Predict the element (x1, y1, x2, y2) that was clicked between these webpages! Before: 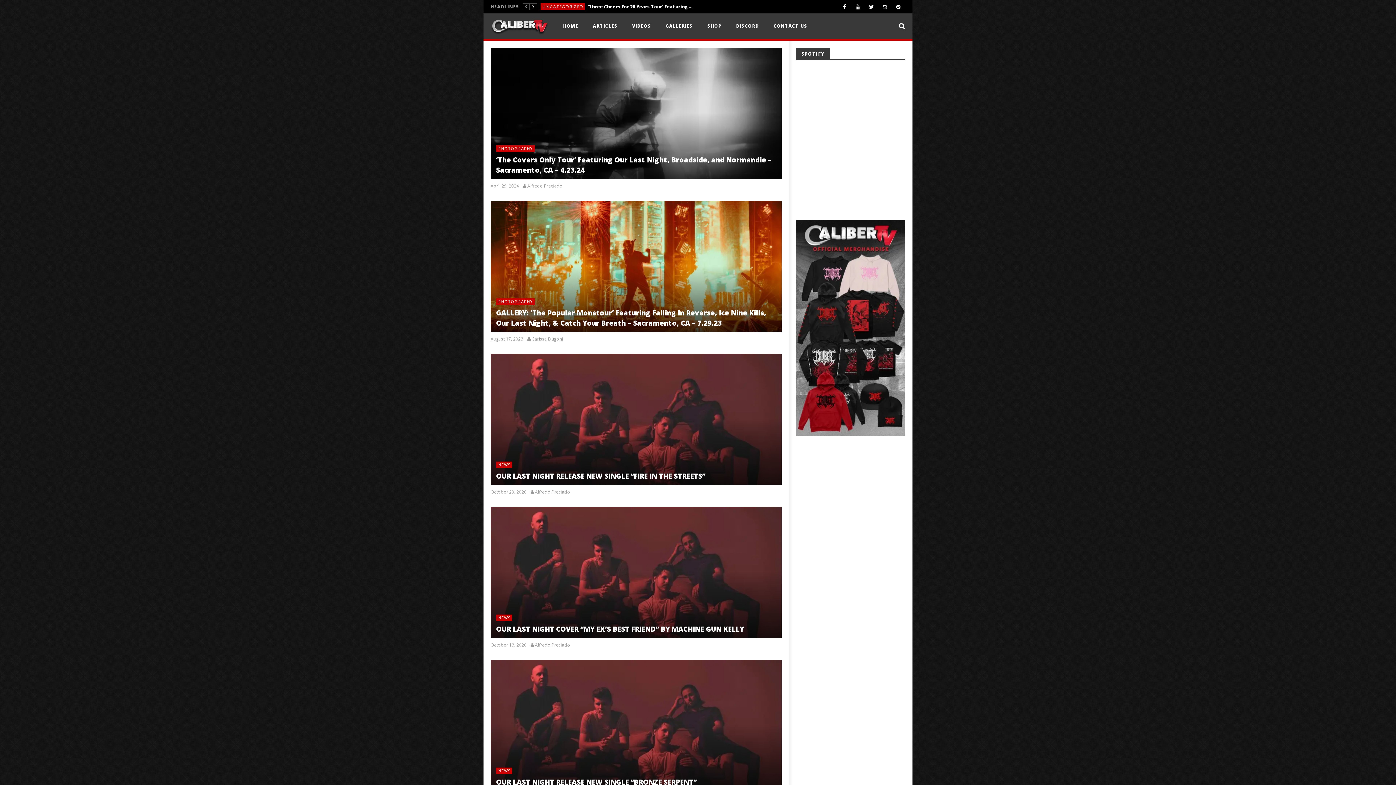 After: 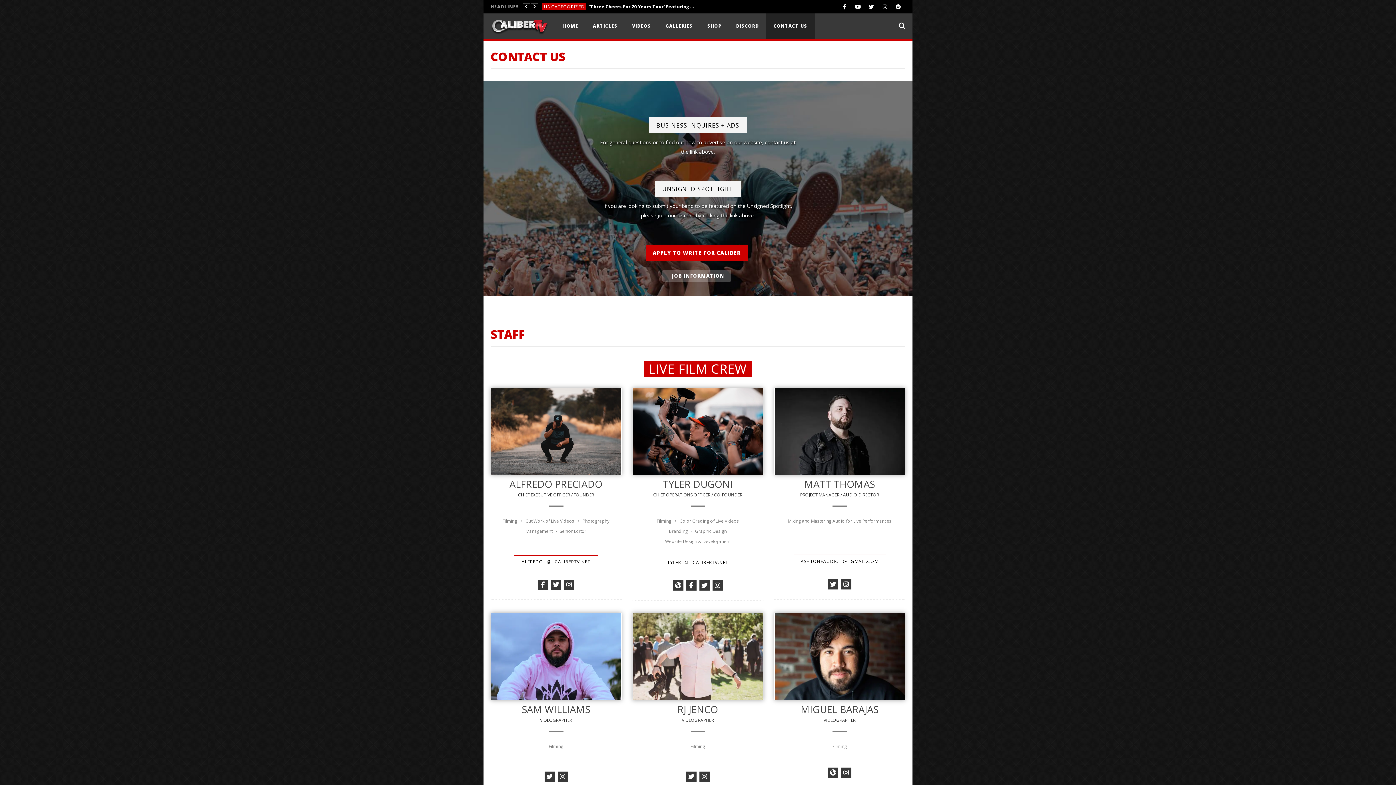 Action: label: CONTACT US bbox: (766, 13, 814, 39)